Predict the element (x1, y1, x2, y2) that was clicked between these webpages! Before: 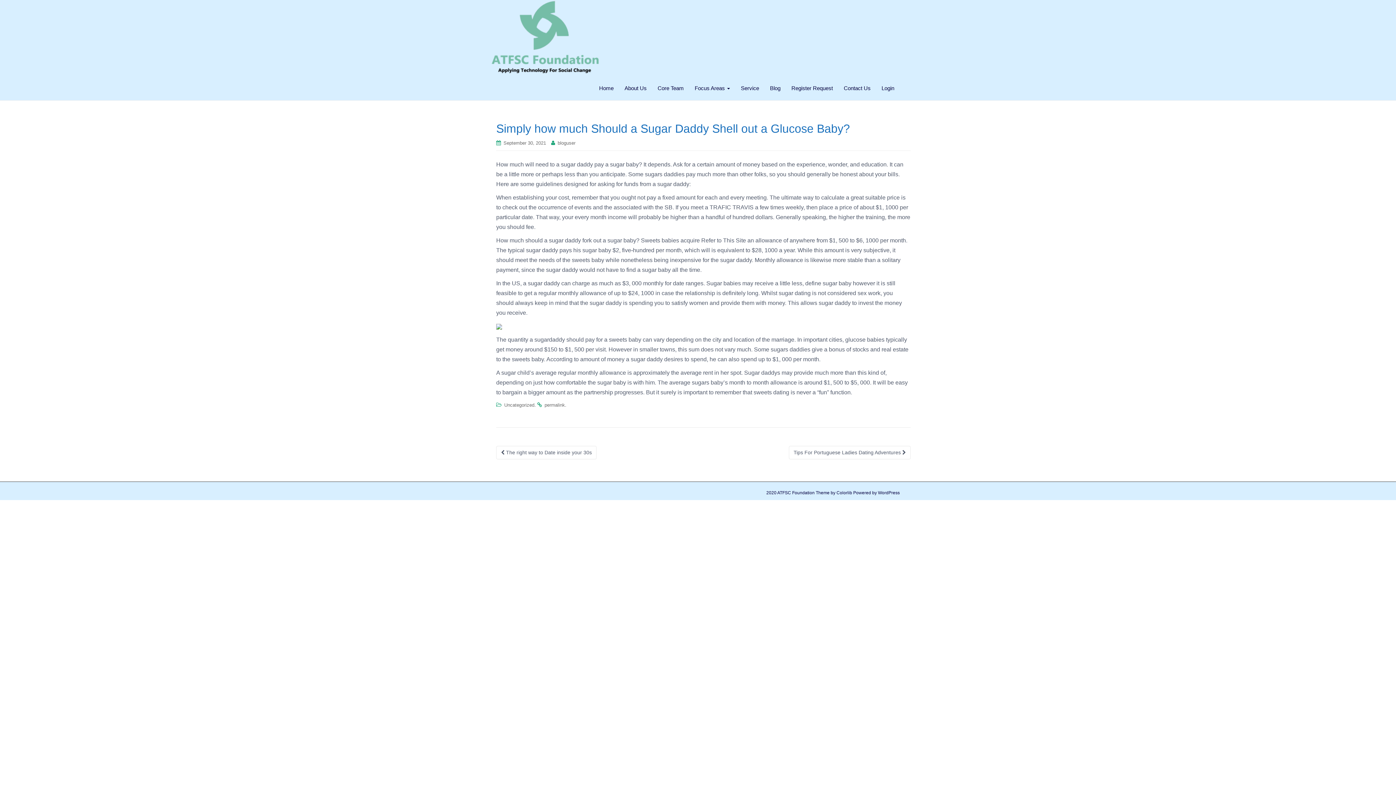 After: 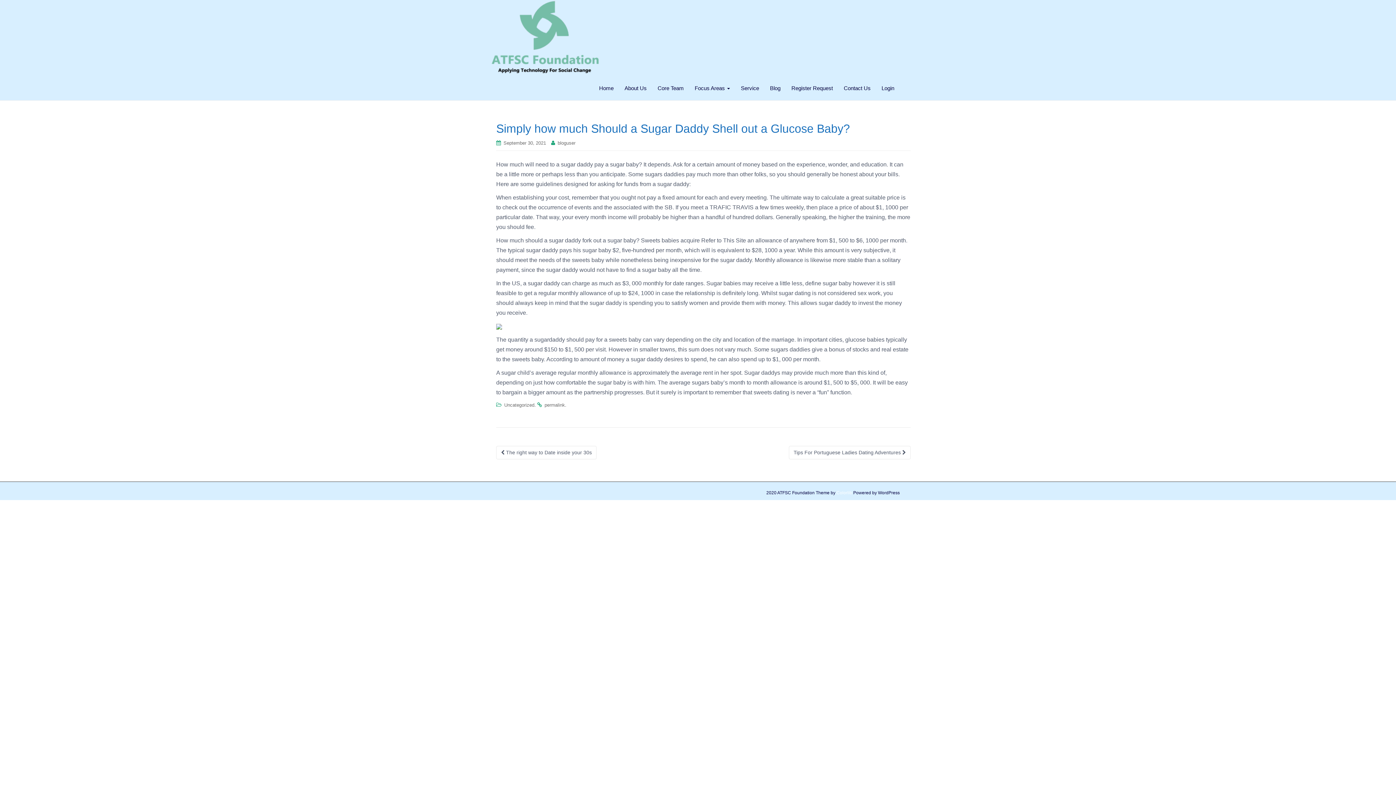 Action: label: Colorlib bbox: (836, 490, 852, 495)